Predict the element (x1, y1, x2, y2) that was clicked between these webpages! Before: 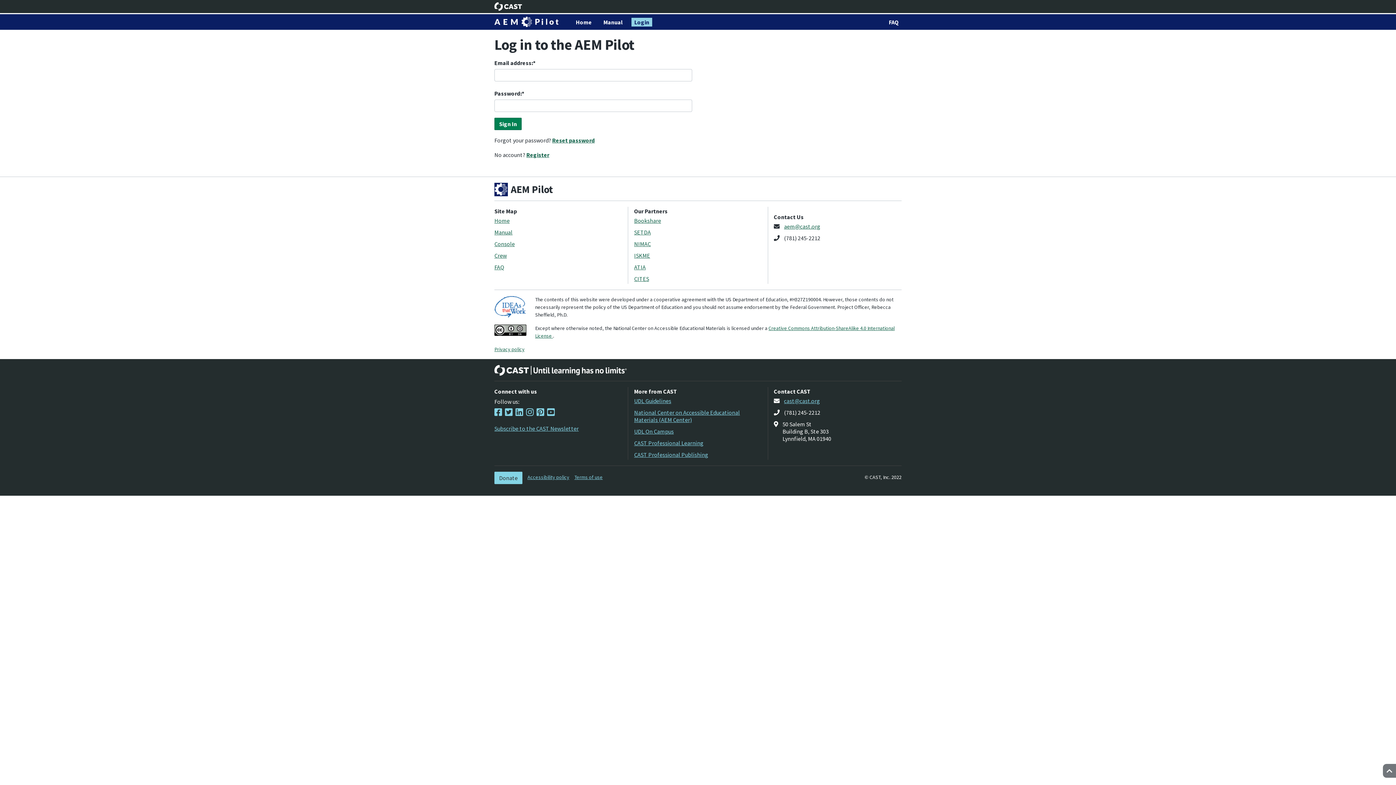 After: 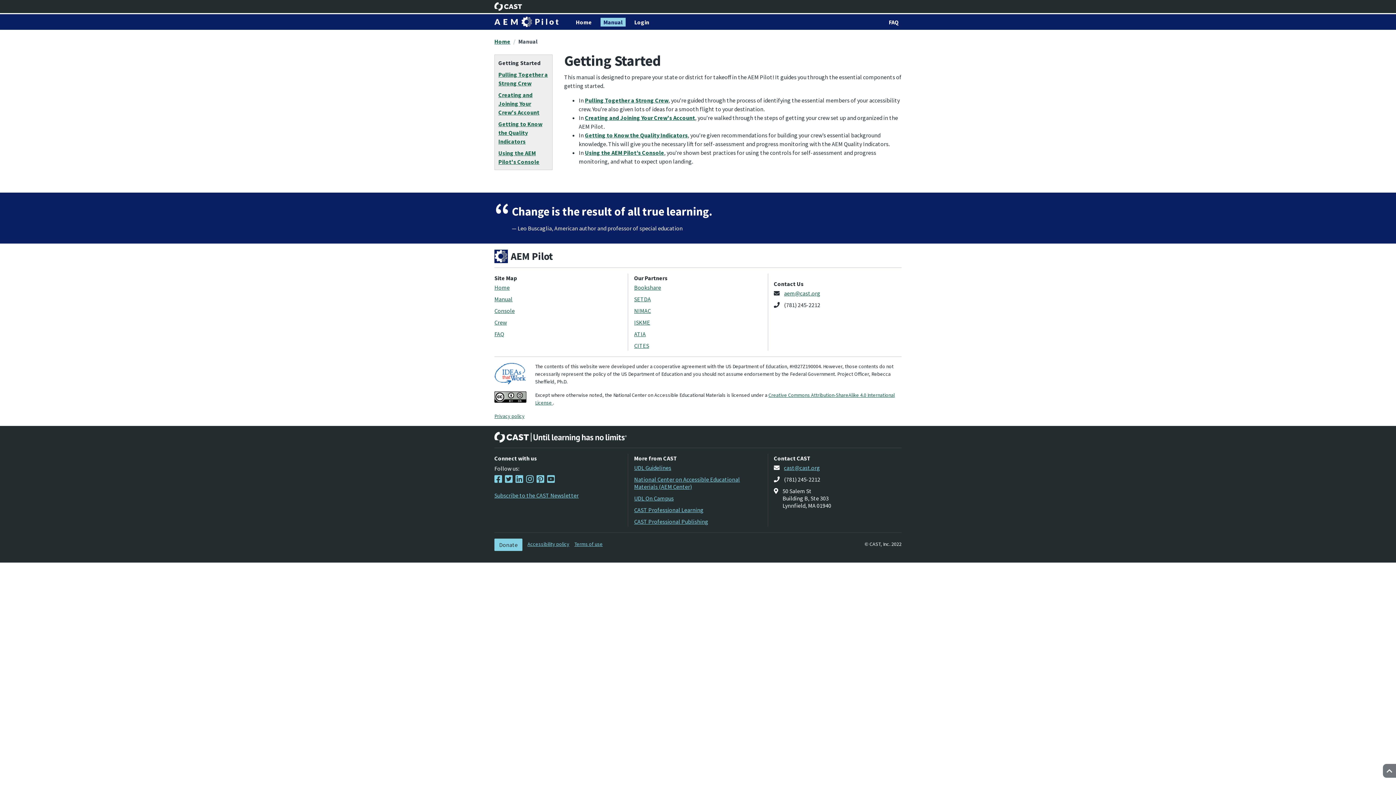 Action: label: Manual bbox: (494, 228, 512, 236)